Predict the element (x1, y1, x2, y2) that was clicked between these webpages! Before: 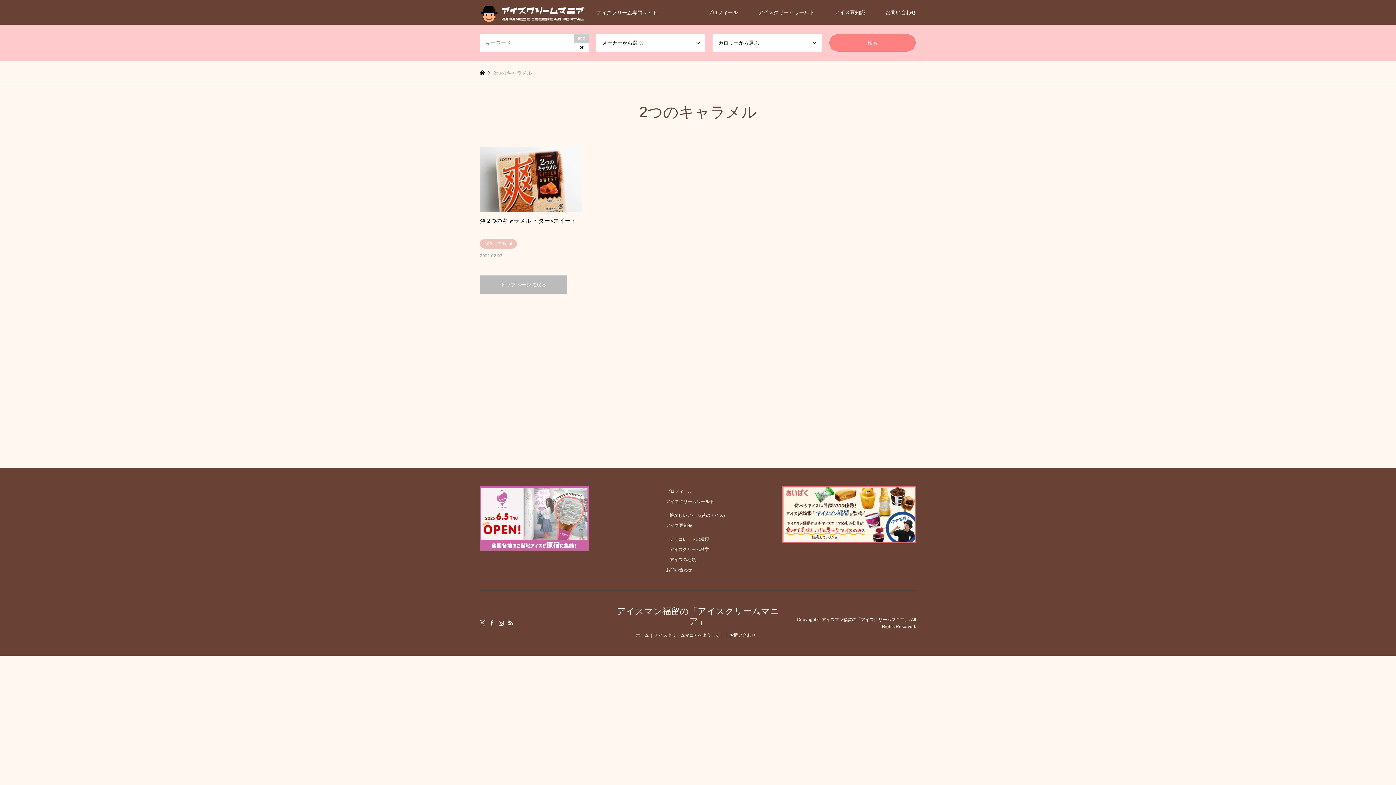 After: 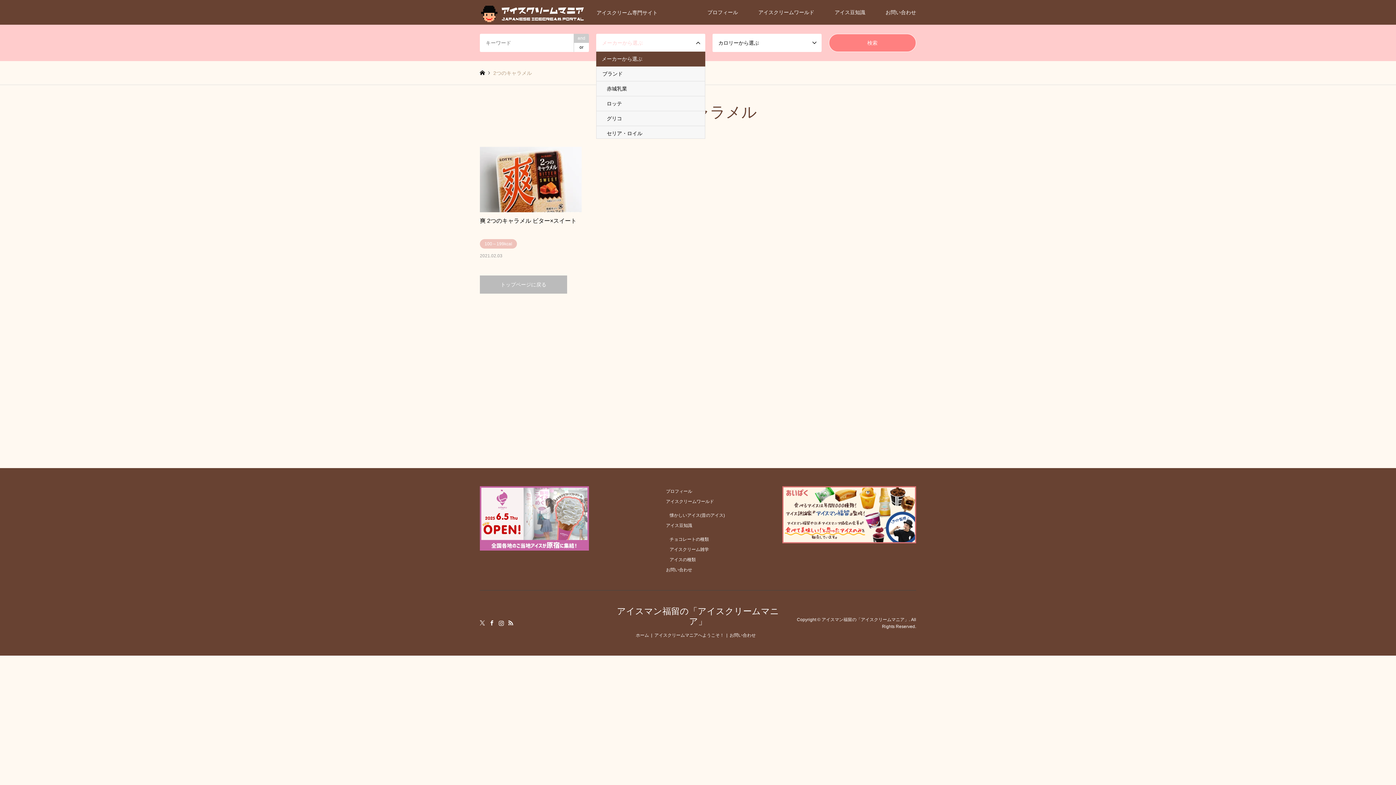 Action: bbox: (596, 33, 705, 52) label: メーカーから選ぶ